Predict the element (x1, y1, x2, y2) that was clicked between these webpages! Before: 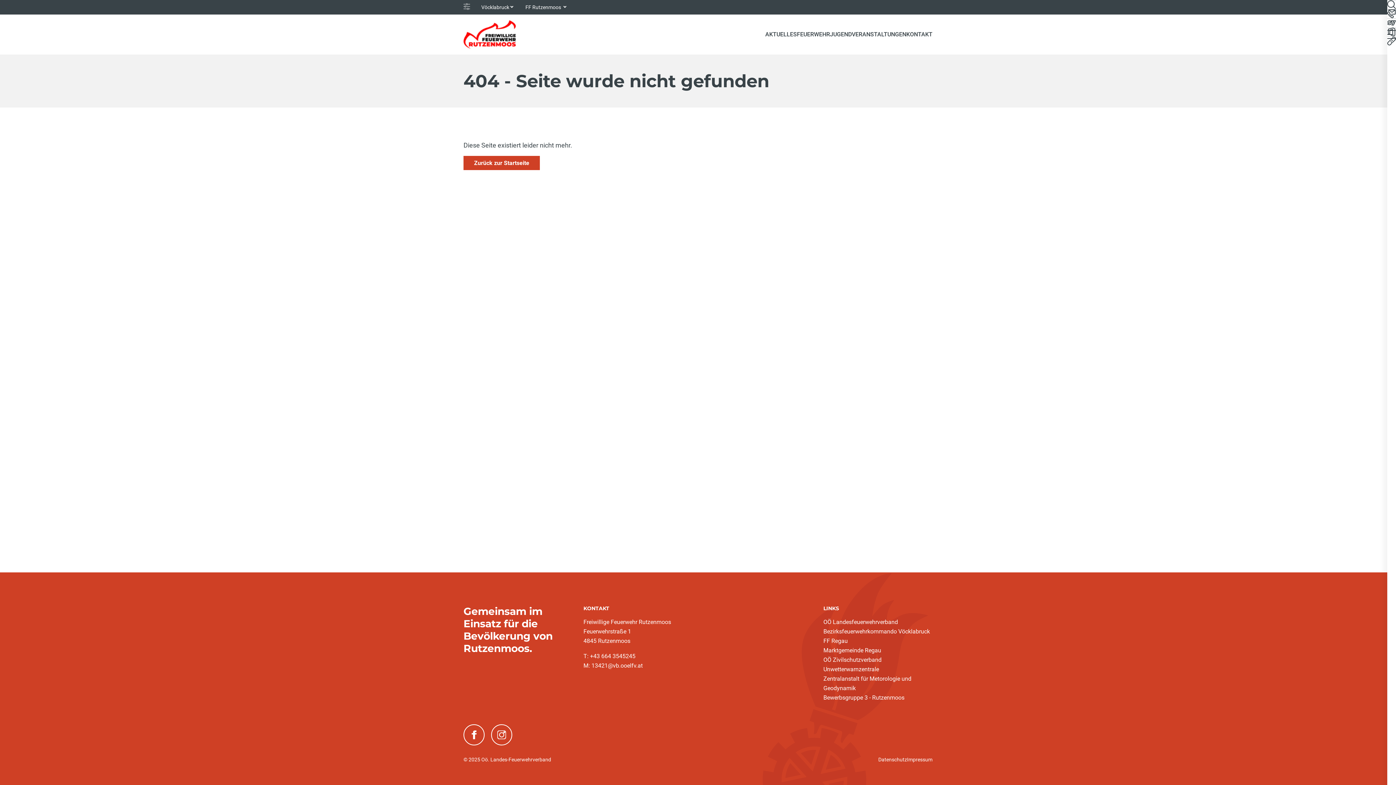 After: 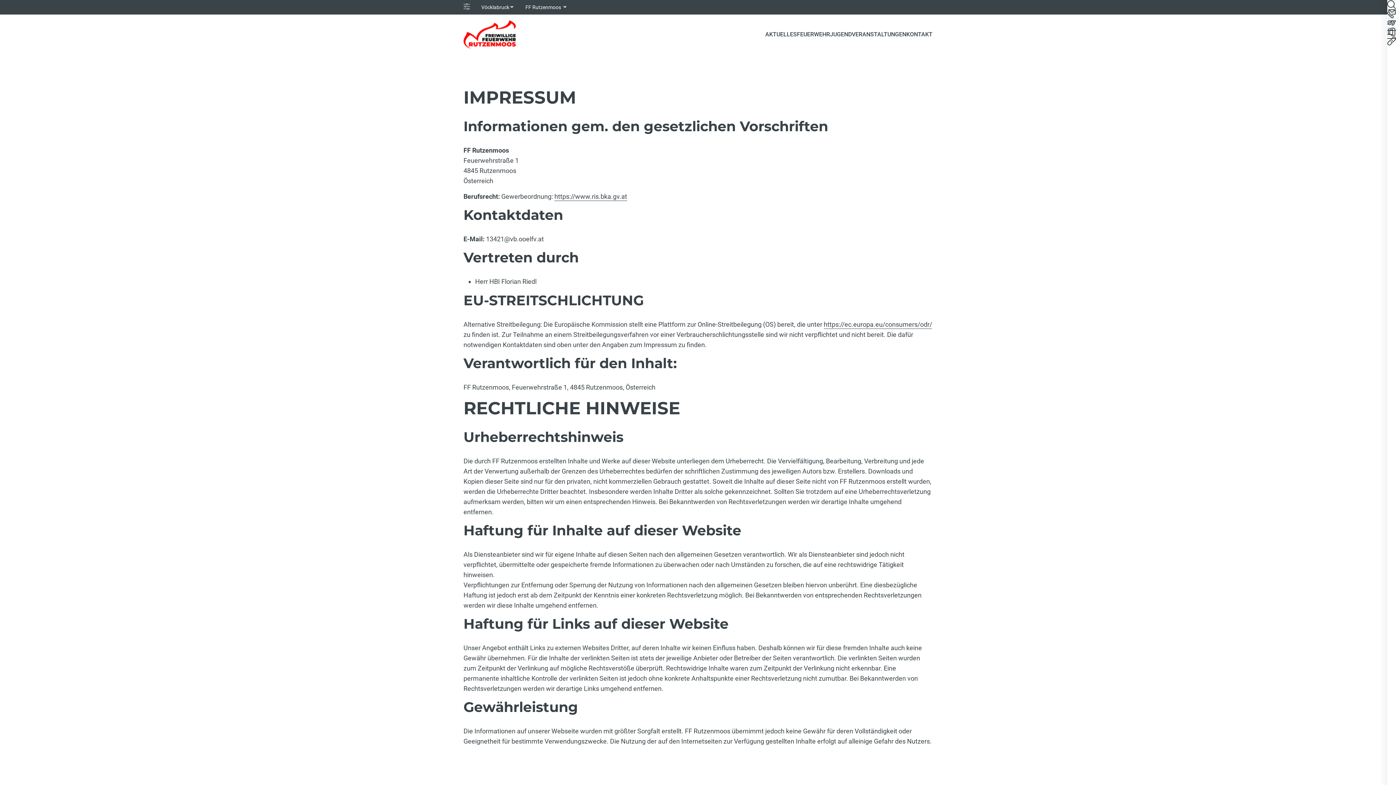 Action: bbox: (907, 756, 932, 763) label: Impressum